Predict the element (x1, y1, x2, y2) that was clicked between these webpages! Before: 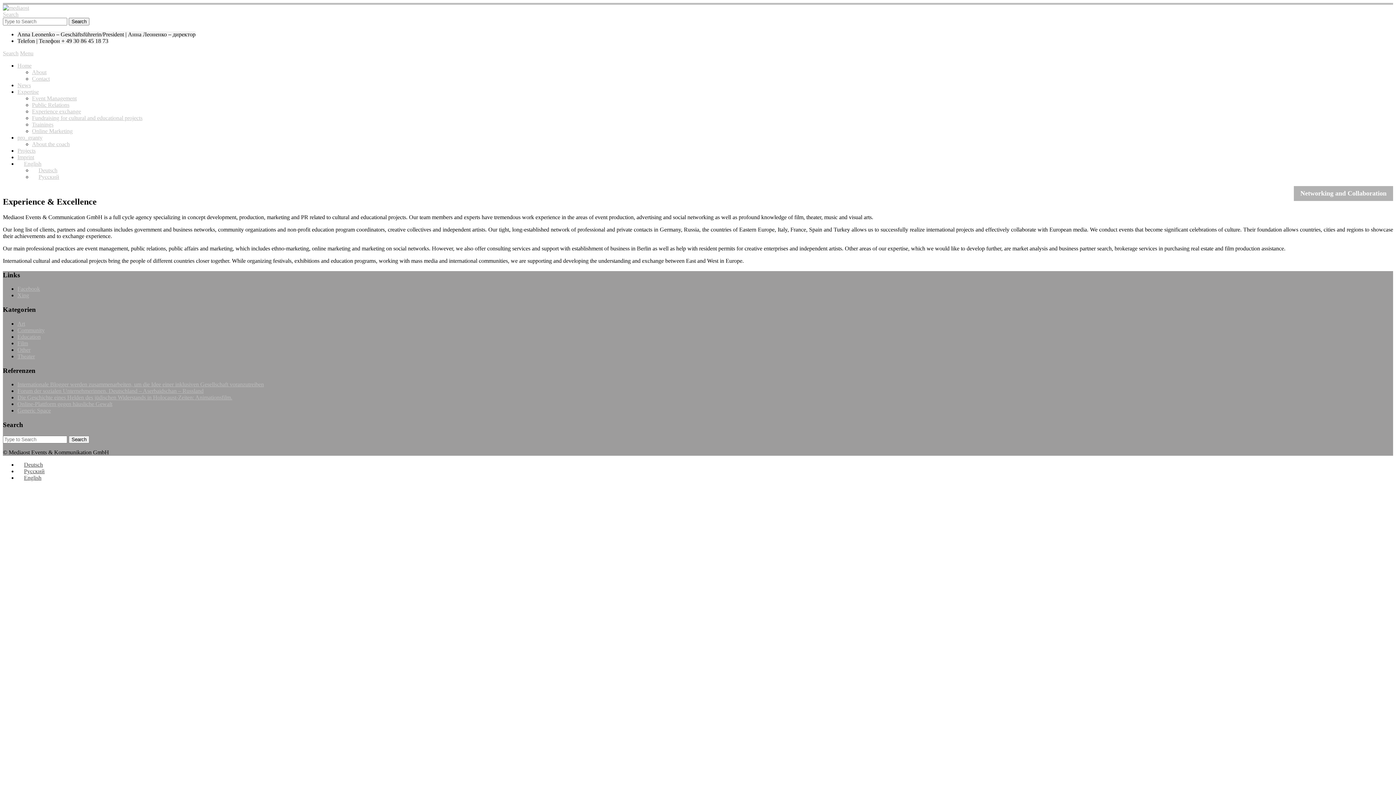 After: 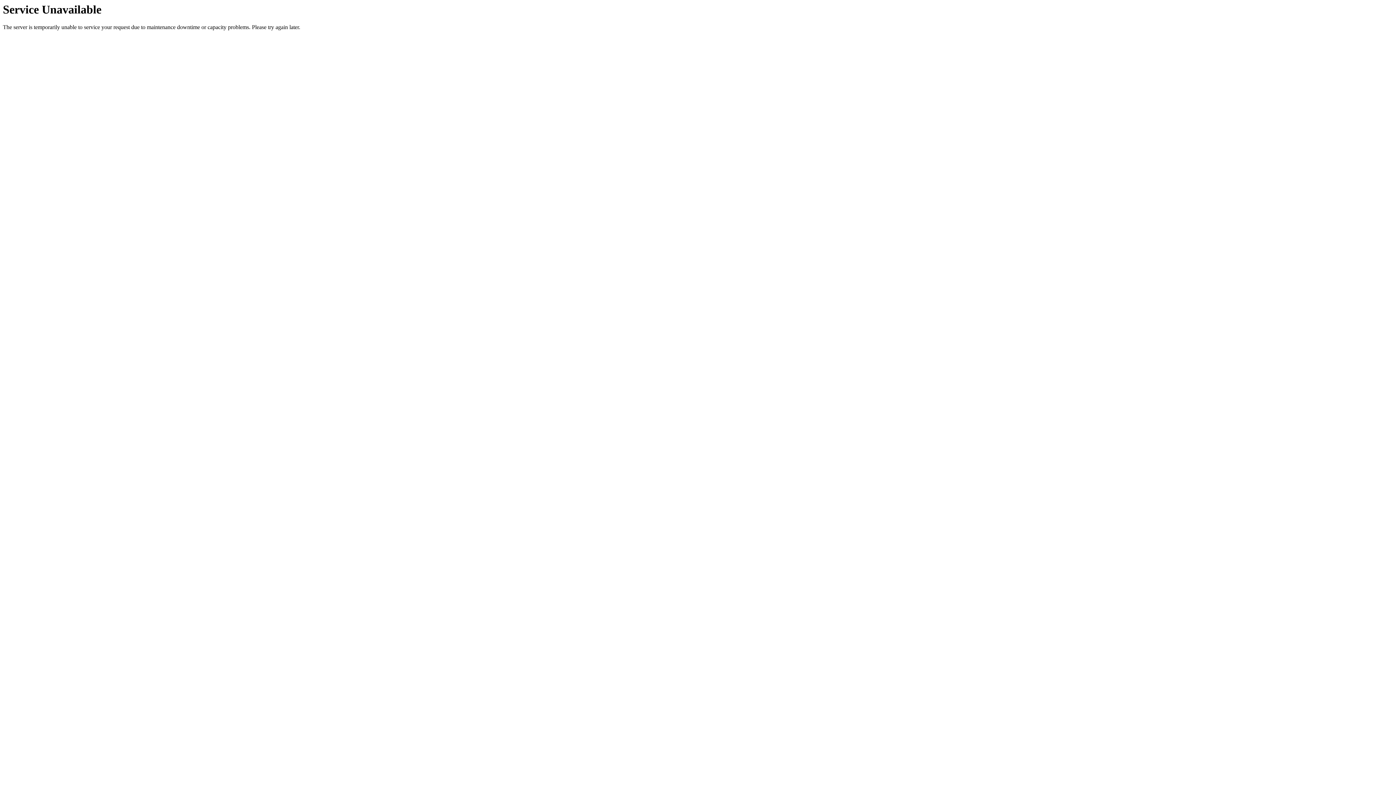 Action: label: Networking and Collaboration bbox: (1294, 186, 1393, 201)